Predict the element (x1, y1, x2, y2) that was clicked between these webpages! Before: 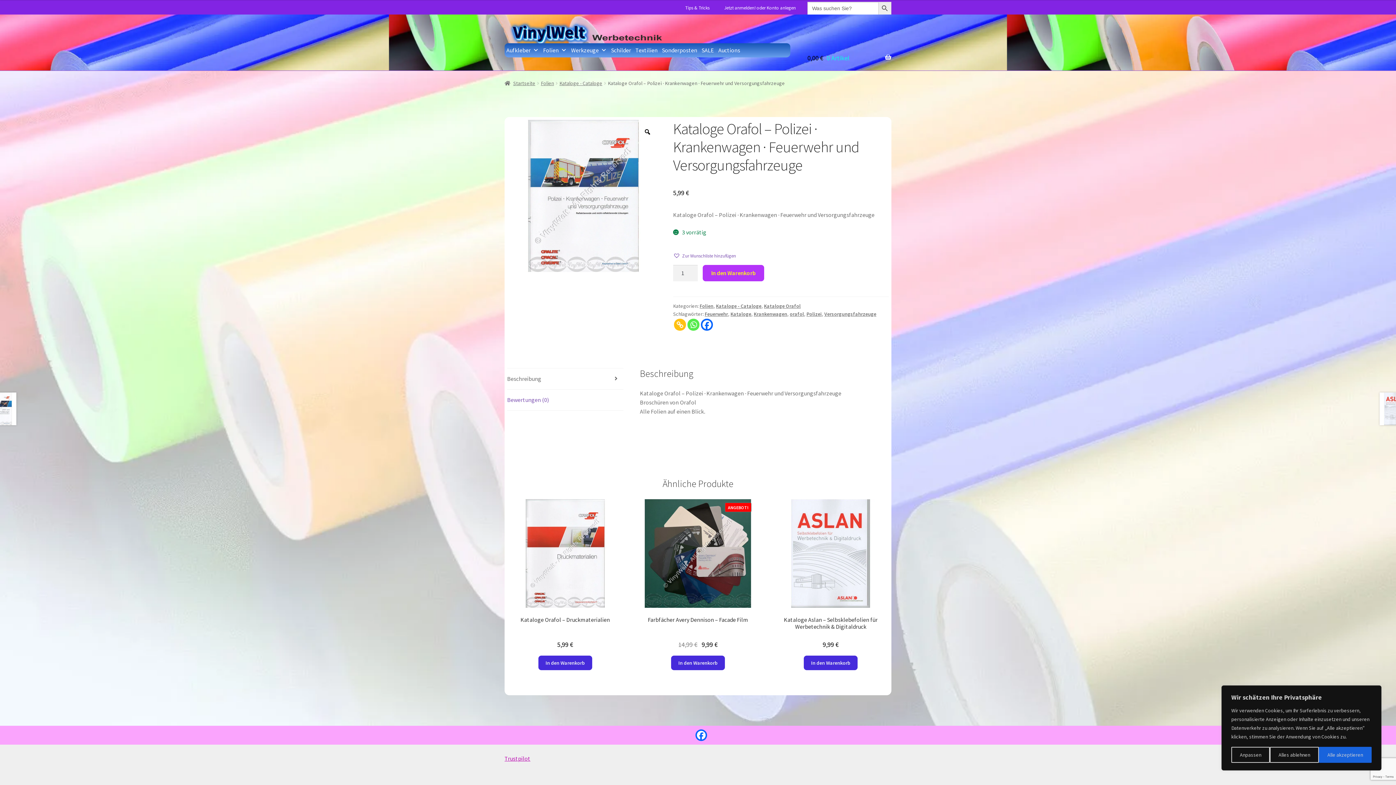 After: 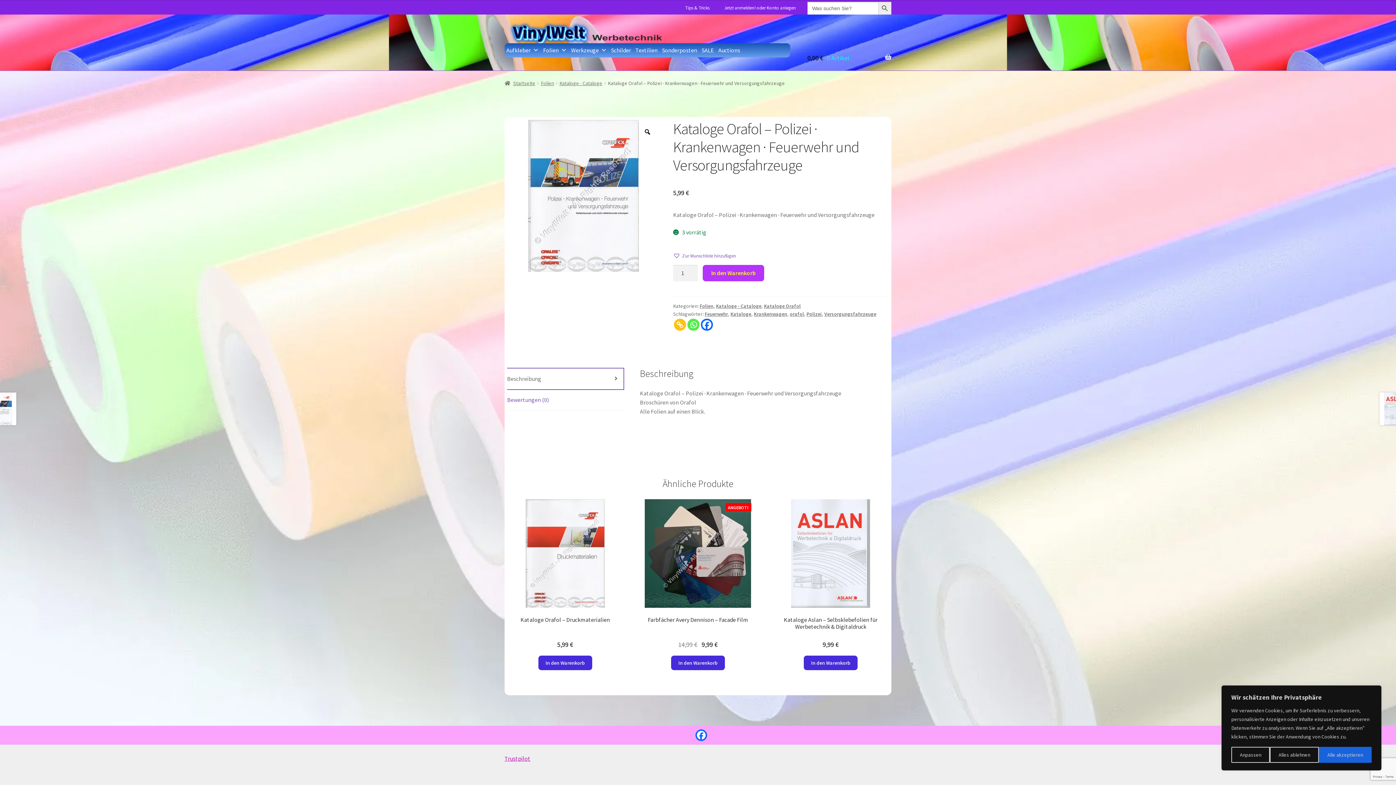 Action: bbox: (507, 368, 623, 389) label: Beschreibung